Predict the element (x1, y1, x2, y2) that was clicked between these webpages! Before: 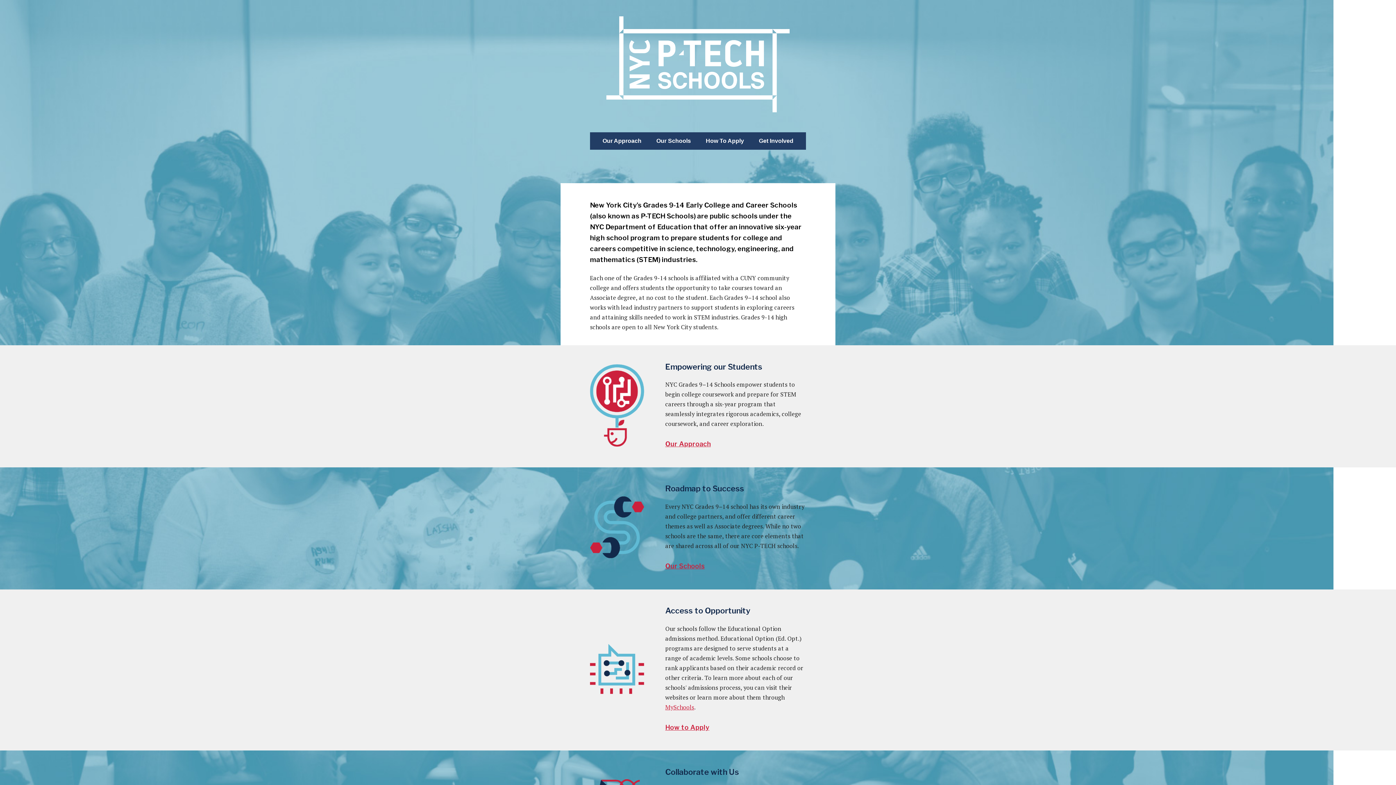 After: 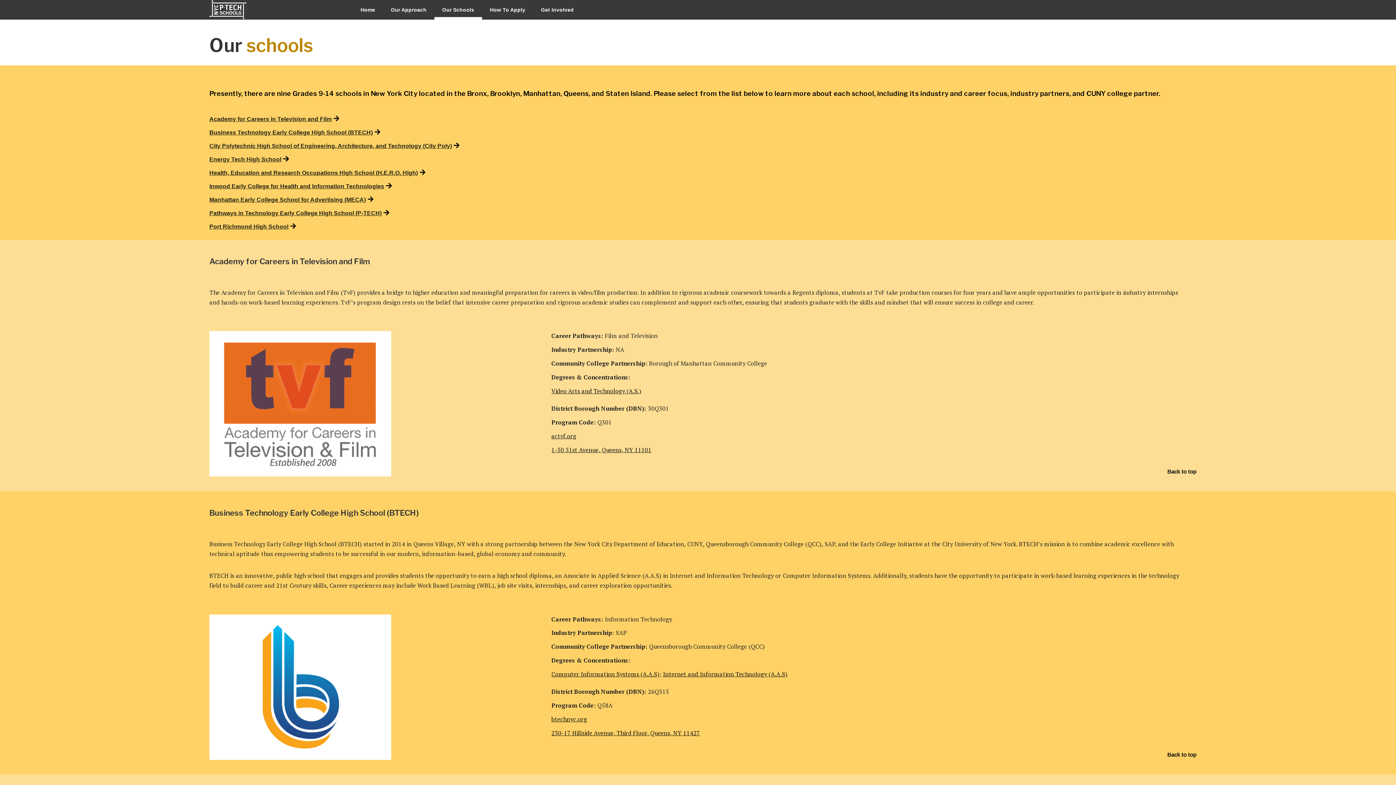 Action: bbox: (665, 562, 705, 570) label: Our Schools